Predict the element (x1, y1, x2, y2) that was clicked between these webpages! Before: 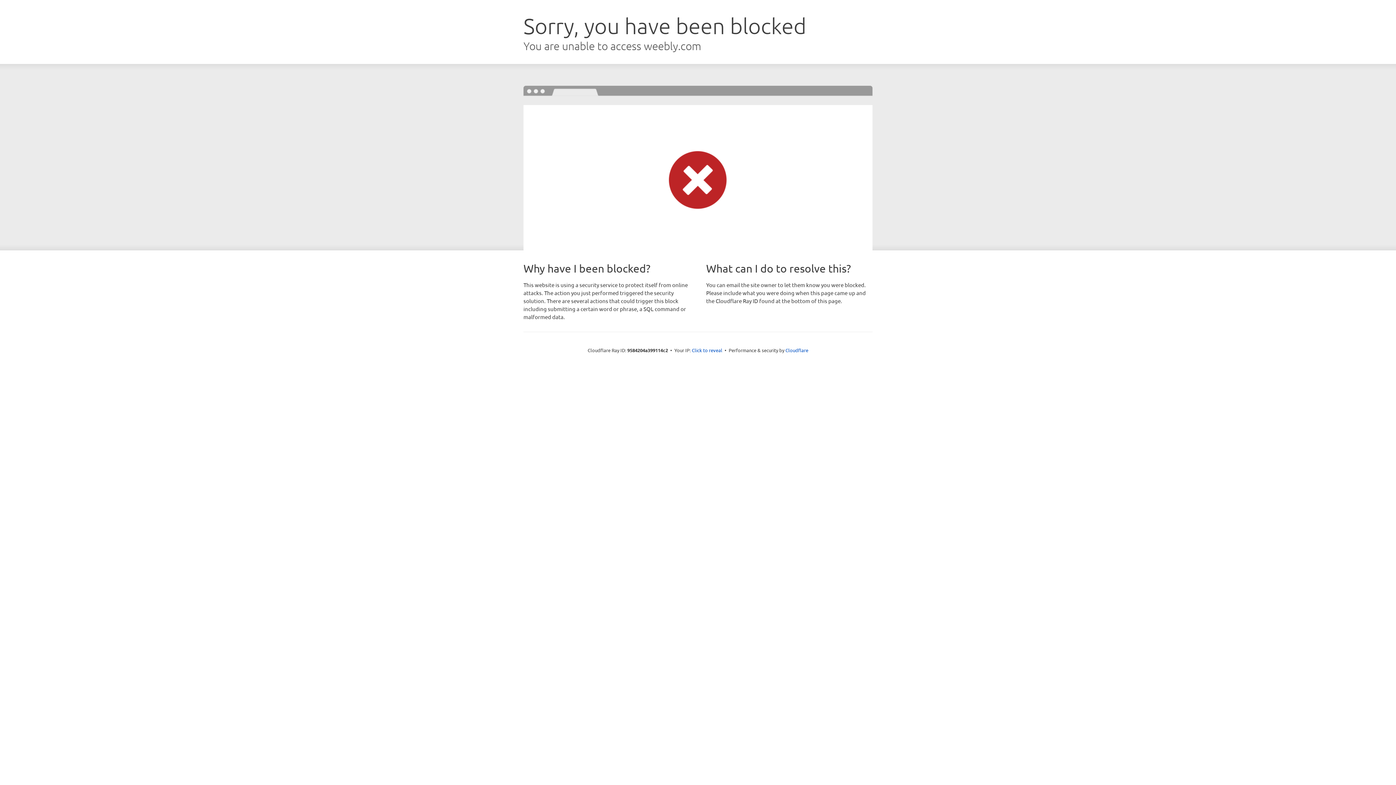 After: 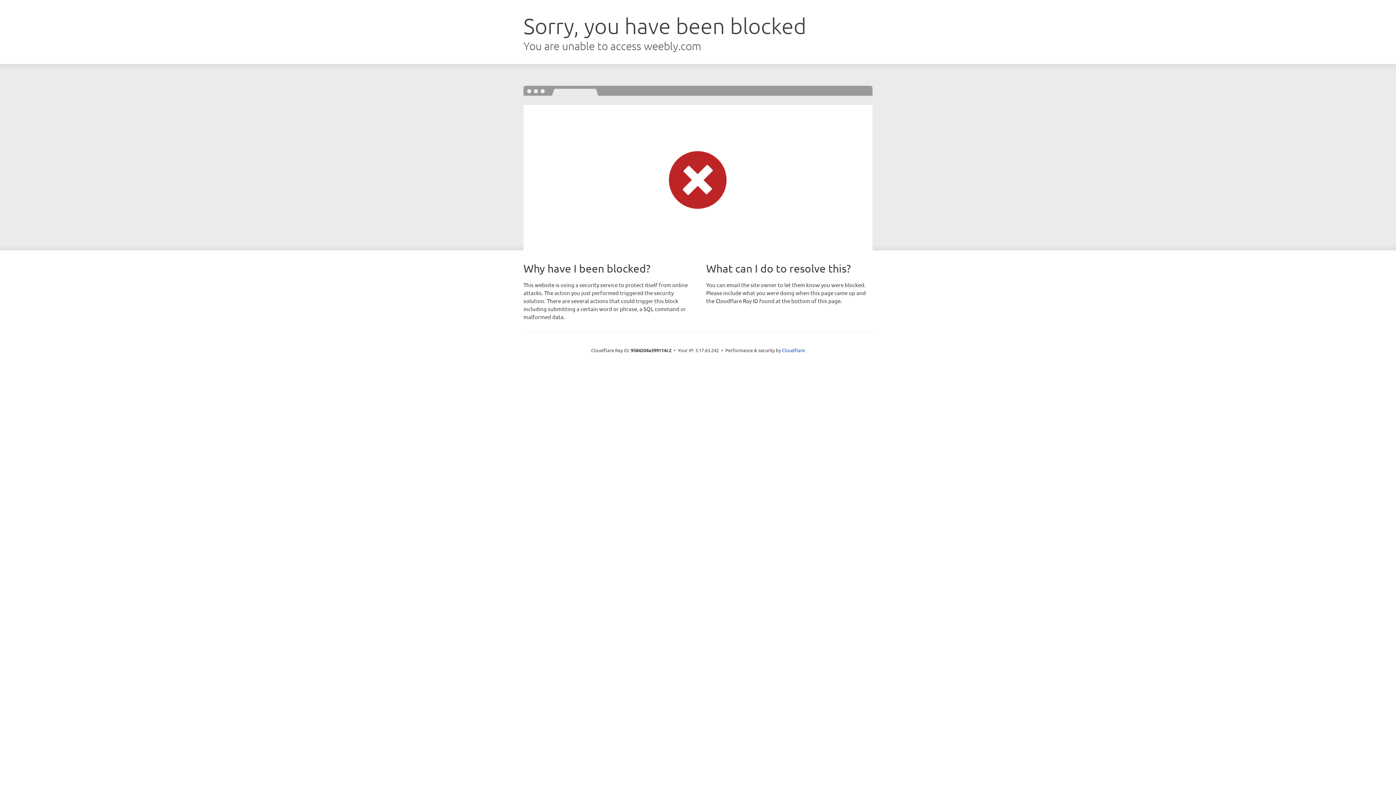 Action: bbox: (692, 346, 722, 353) label: Click to reveal